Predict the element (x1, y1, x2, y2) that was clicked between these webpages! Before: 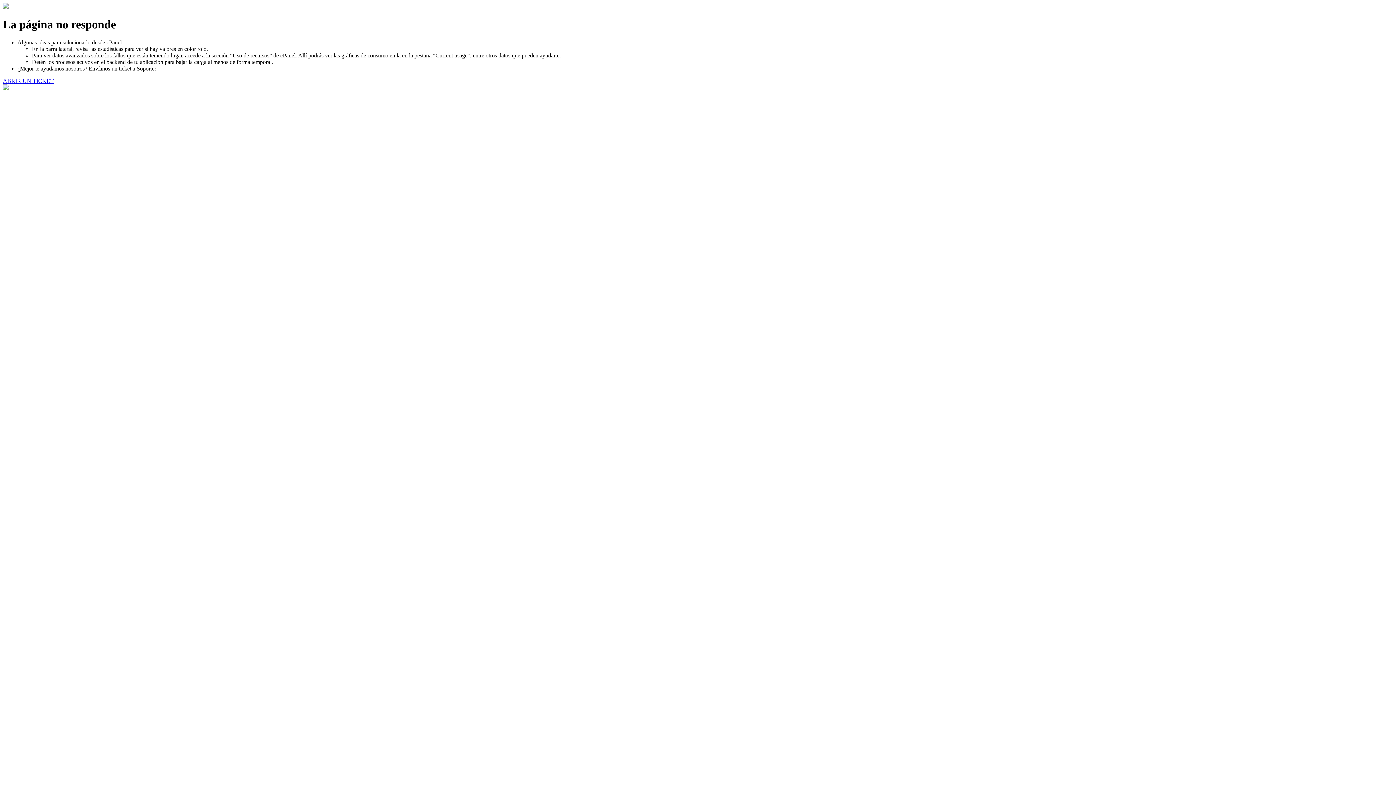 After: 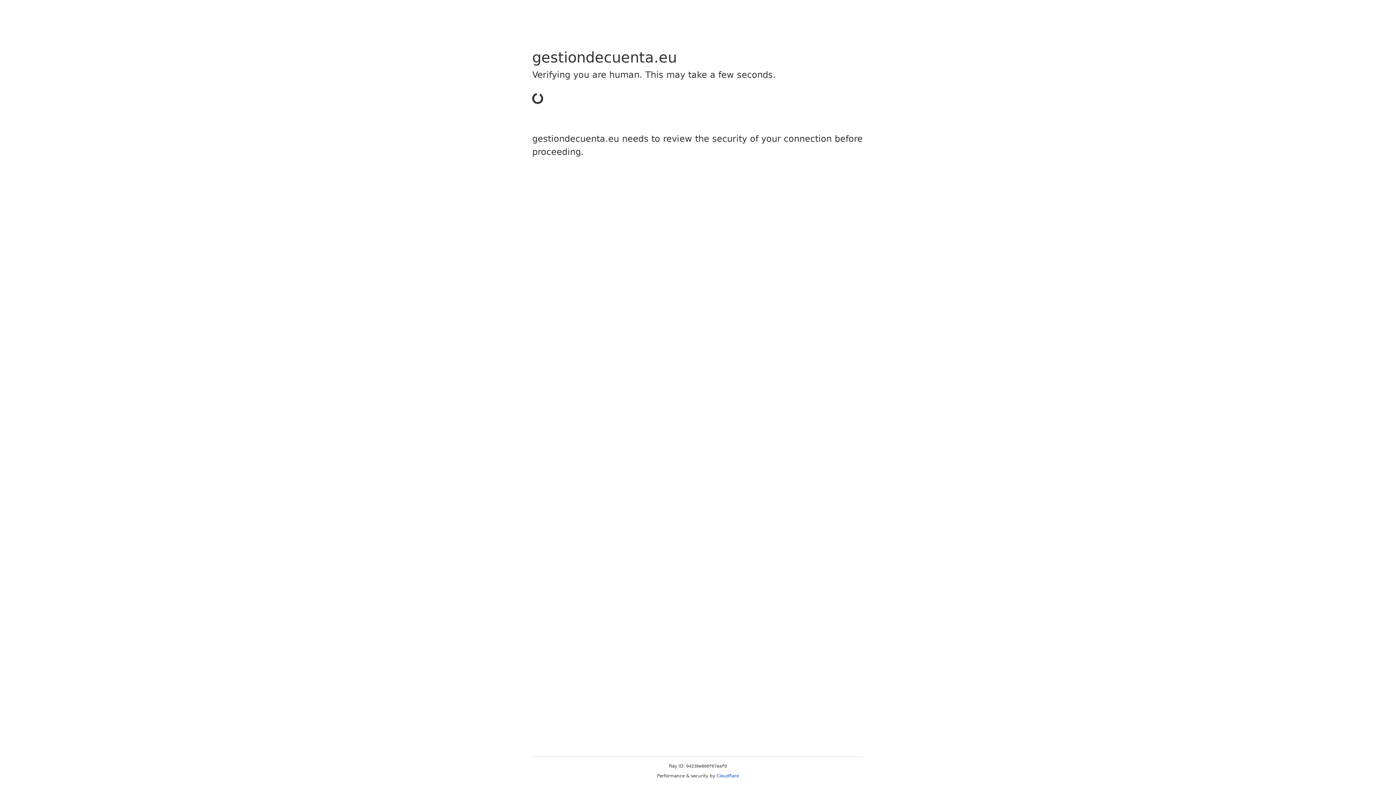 Action: label: ABRIR UN TICKET bbox: (2, 77, 53, 83)